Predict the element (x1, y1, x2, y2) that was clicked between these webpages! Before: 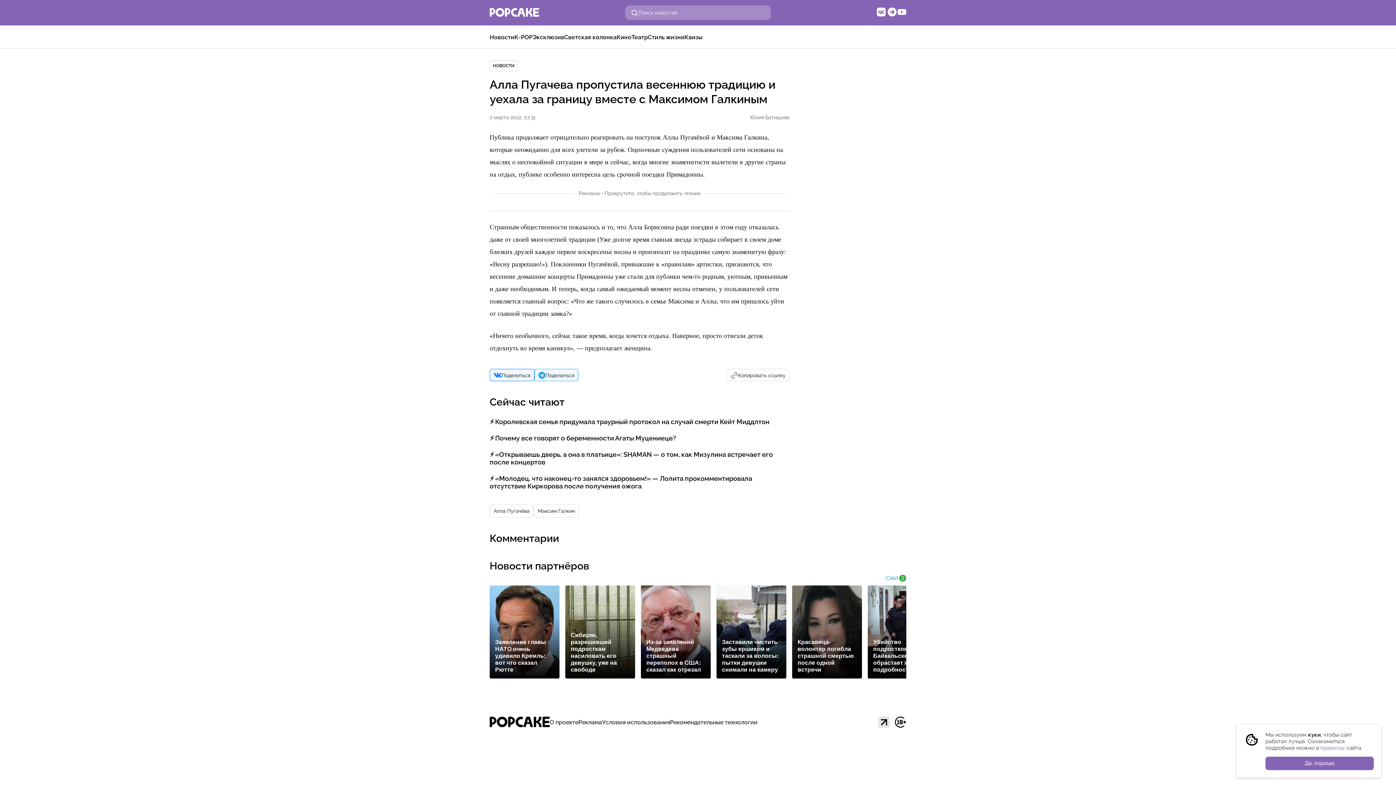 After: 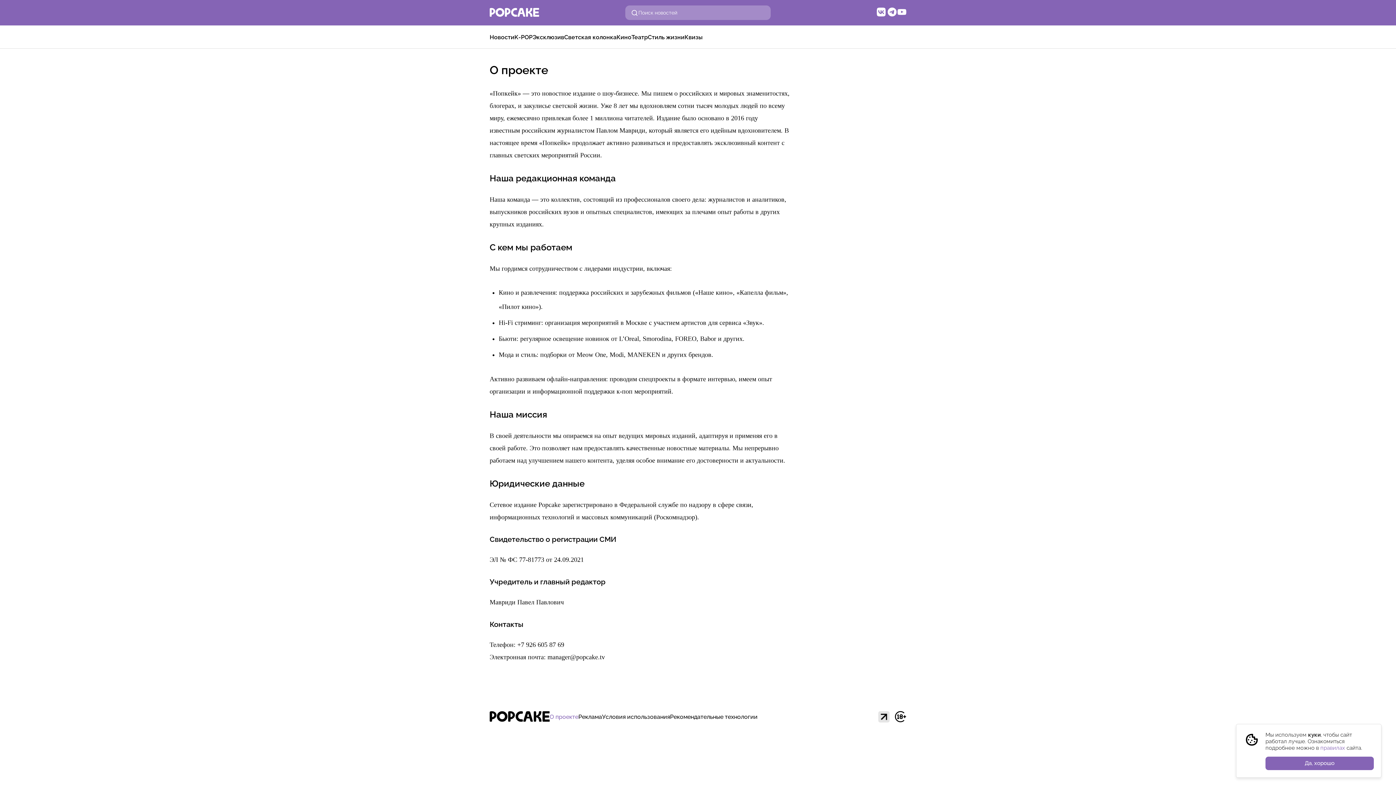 Action: bbox: (549, 719, 578, 726) label: О проекте